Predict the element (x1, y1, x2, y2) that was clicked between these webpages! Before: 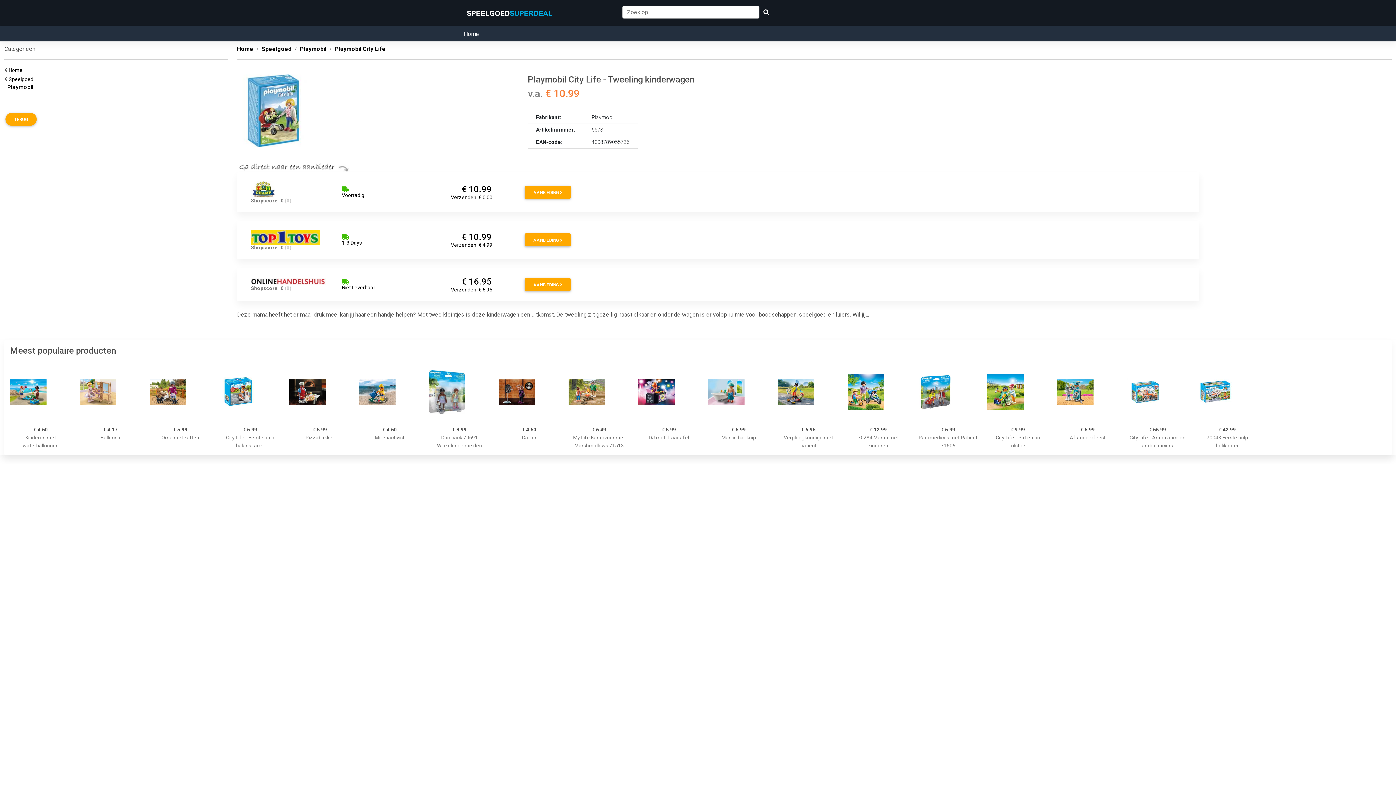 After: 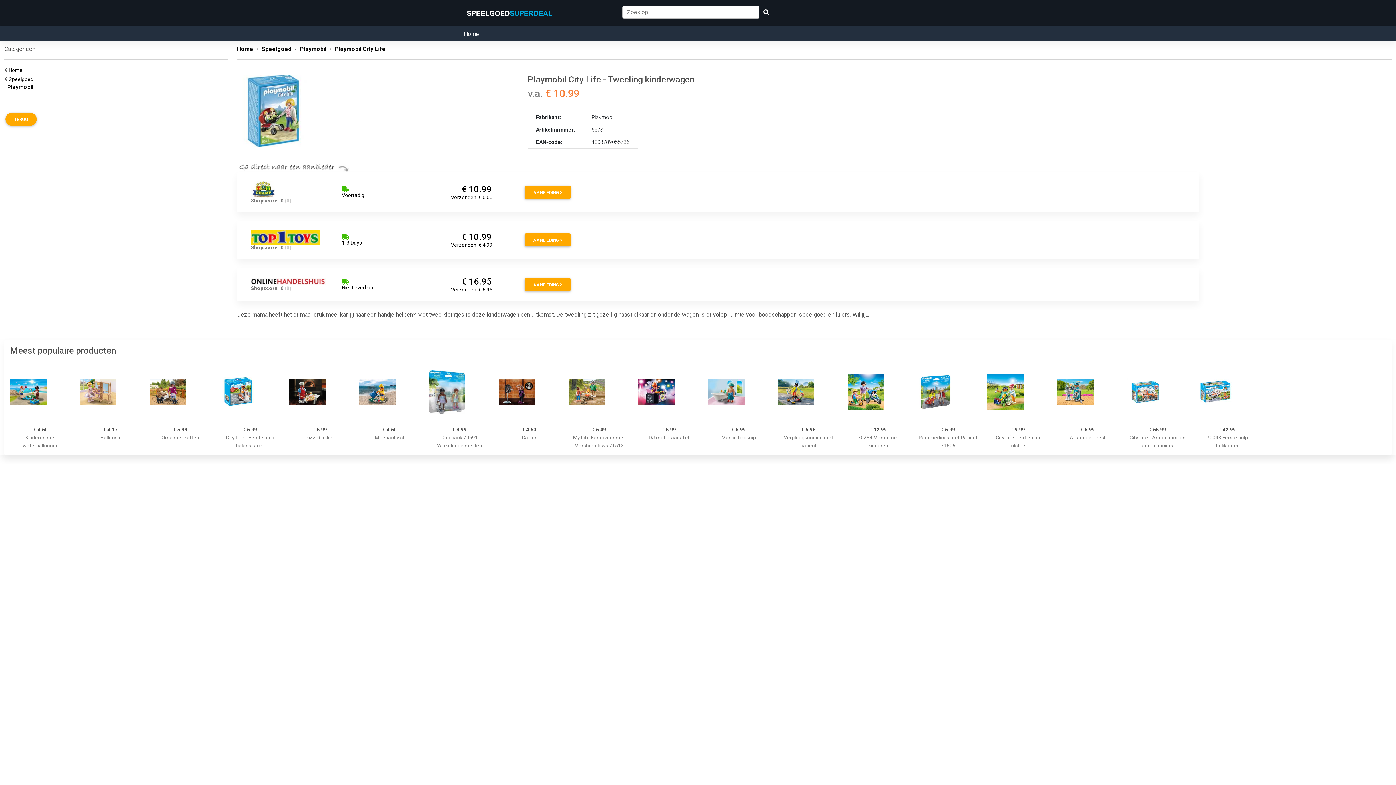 Action: bbox: (451, 232, 507, 248) label:      € 10.99
Verzenden: € 4.99